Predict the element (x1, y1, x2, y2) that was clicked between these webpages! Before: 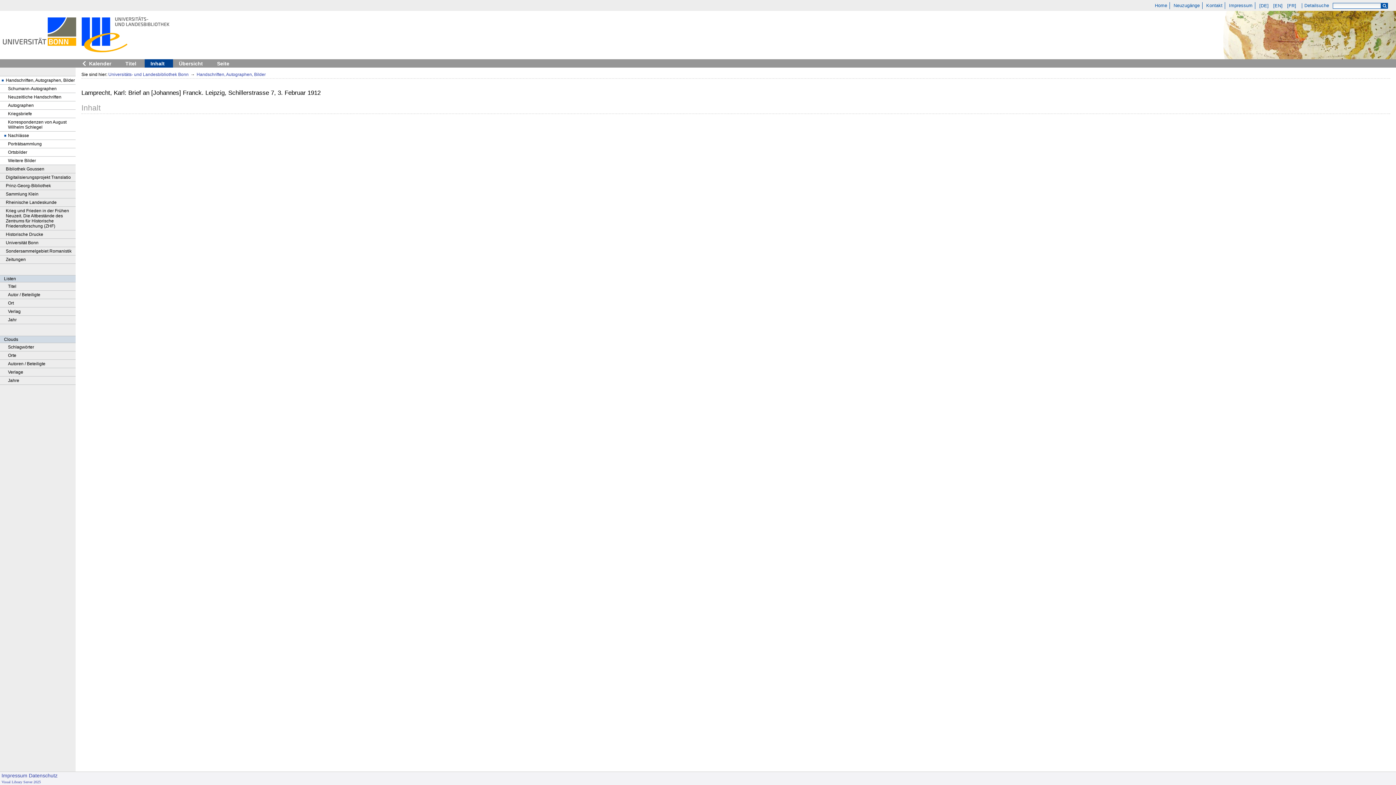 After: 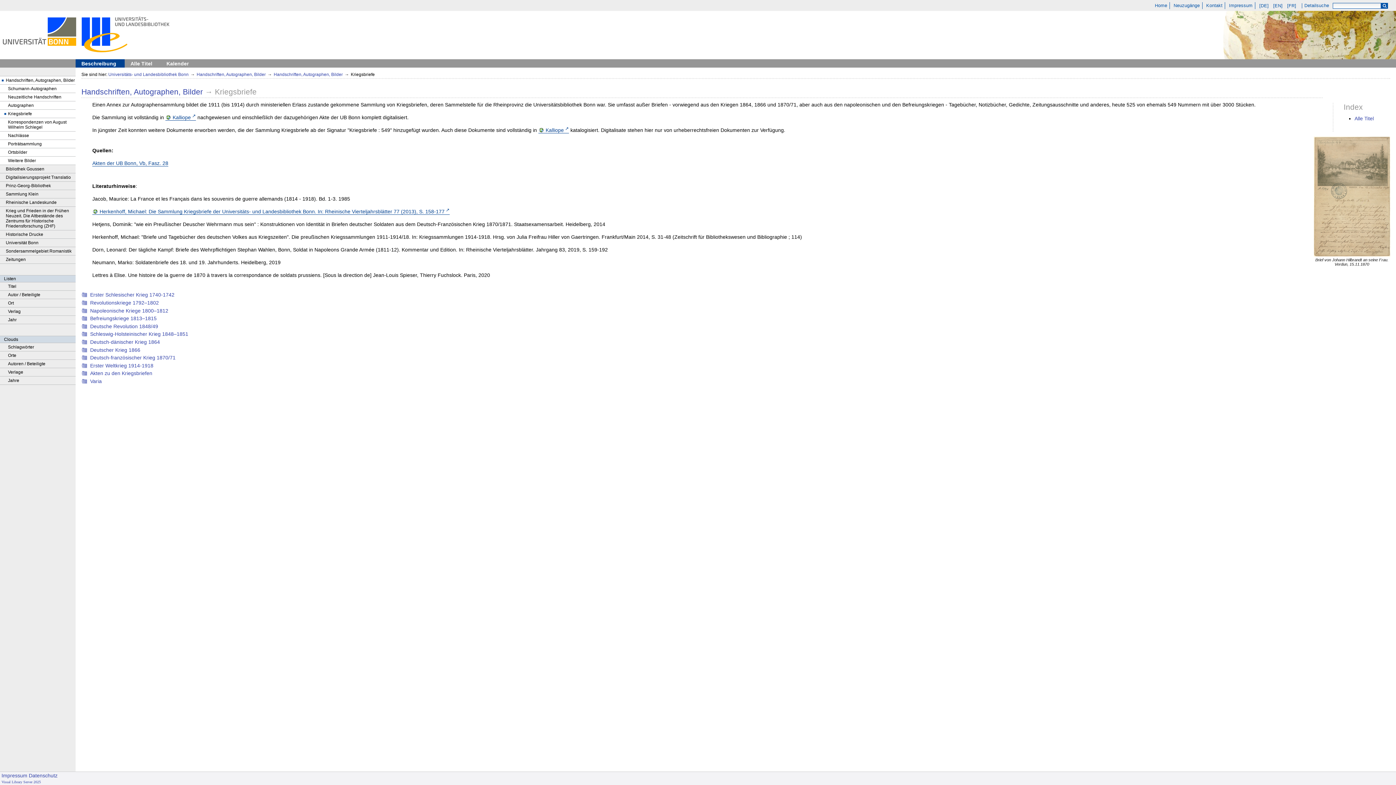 Action: label: Kriegsbriefe bbox: (0, 109, 75, 118)